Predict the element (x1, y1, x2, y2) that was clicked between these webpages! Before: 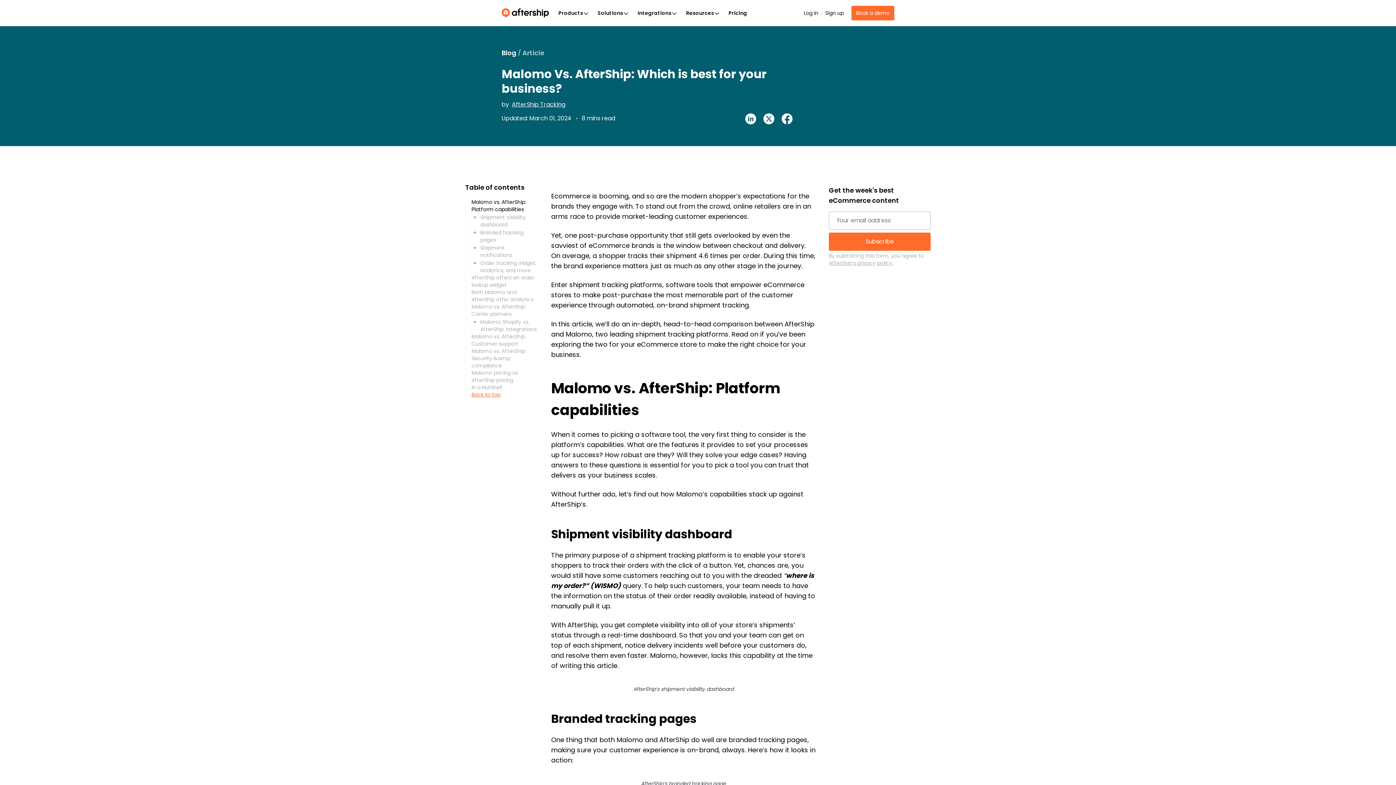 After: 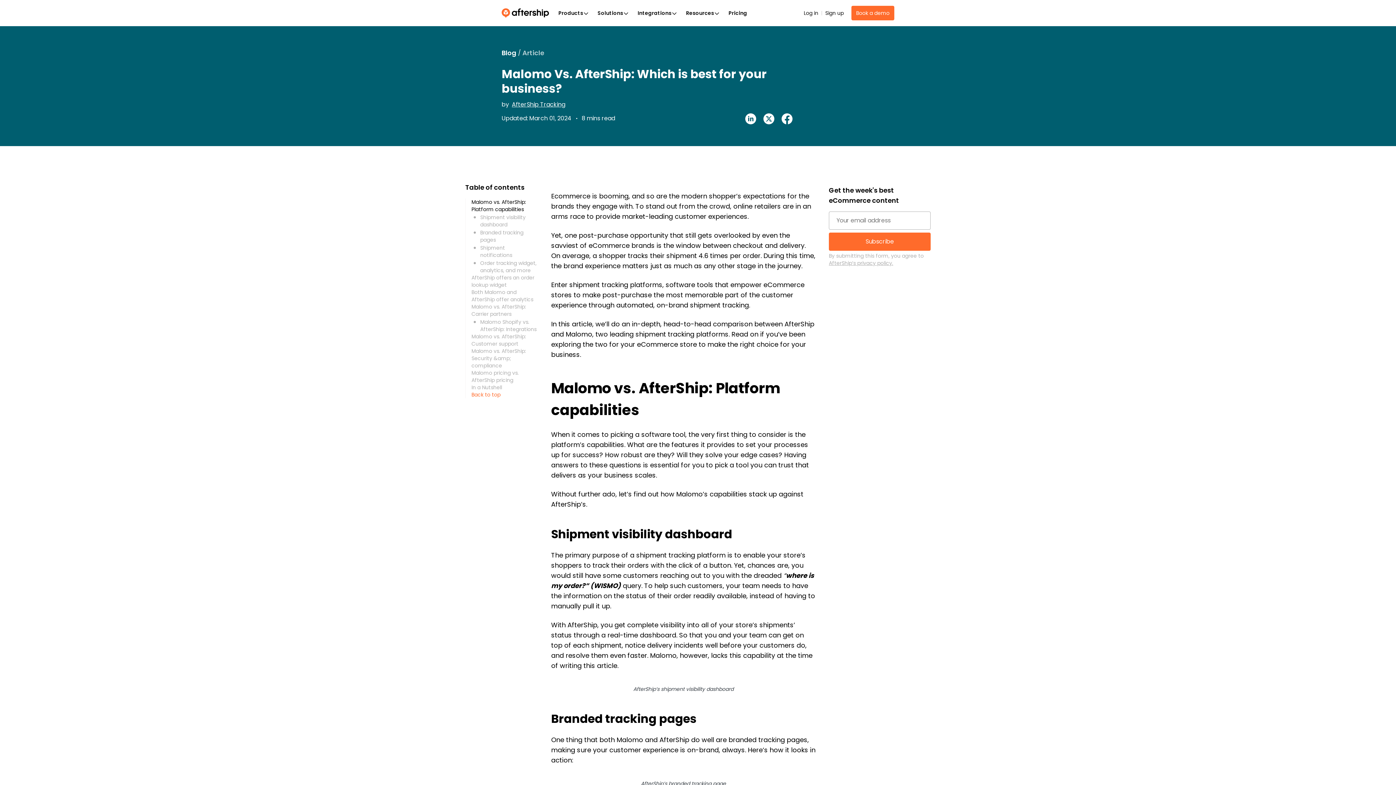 Action: bbox: (471, 391, 538, 398) label: Back to top